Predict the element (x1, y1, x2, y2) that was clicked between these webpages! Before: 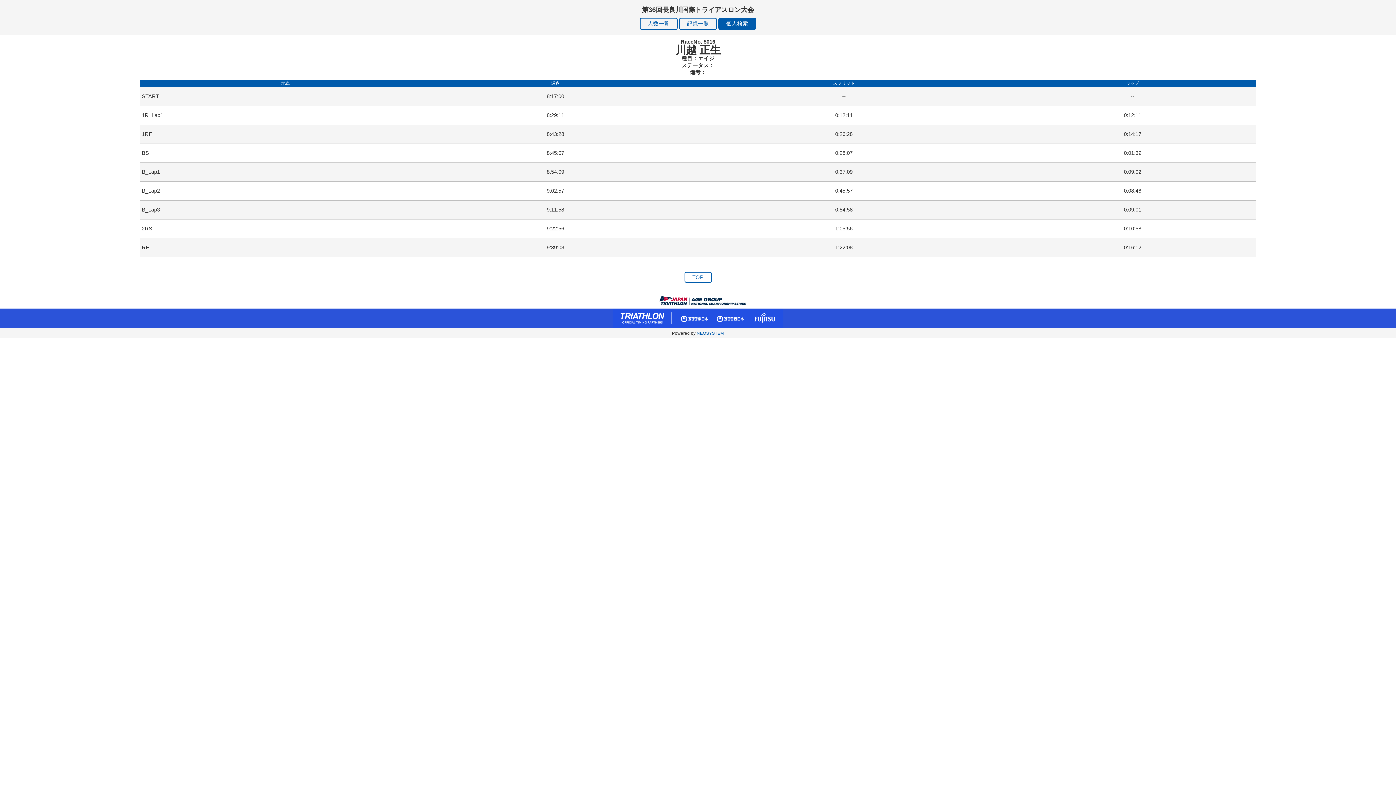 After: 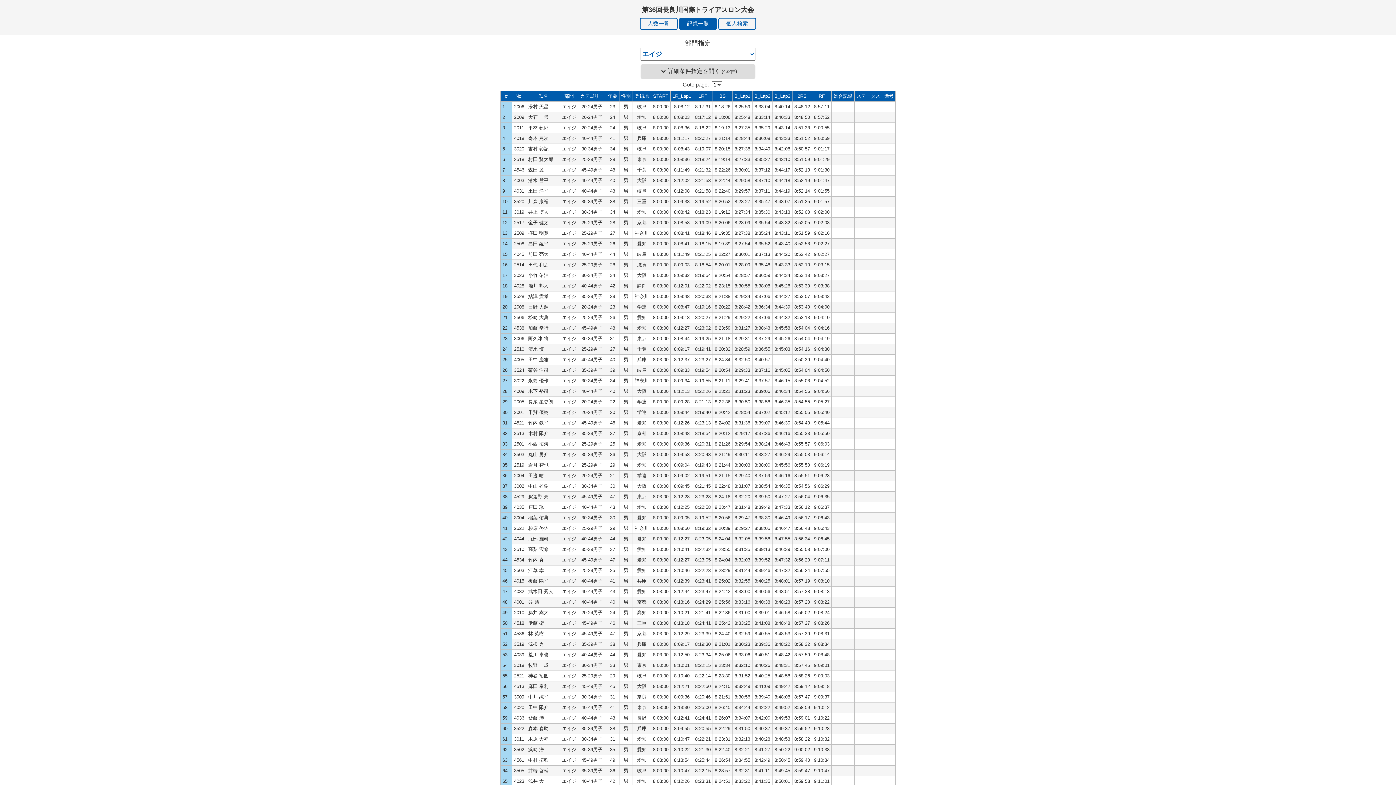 Action: label: 記録一覧 bbox: (679, 17, 717, 29)